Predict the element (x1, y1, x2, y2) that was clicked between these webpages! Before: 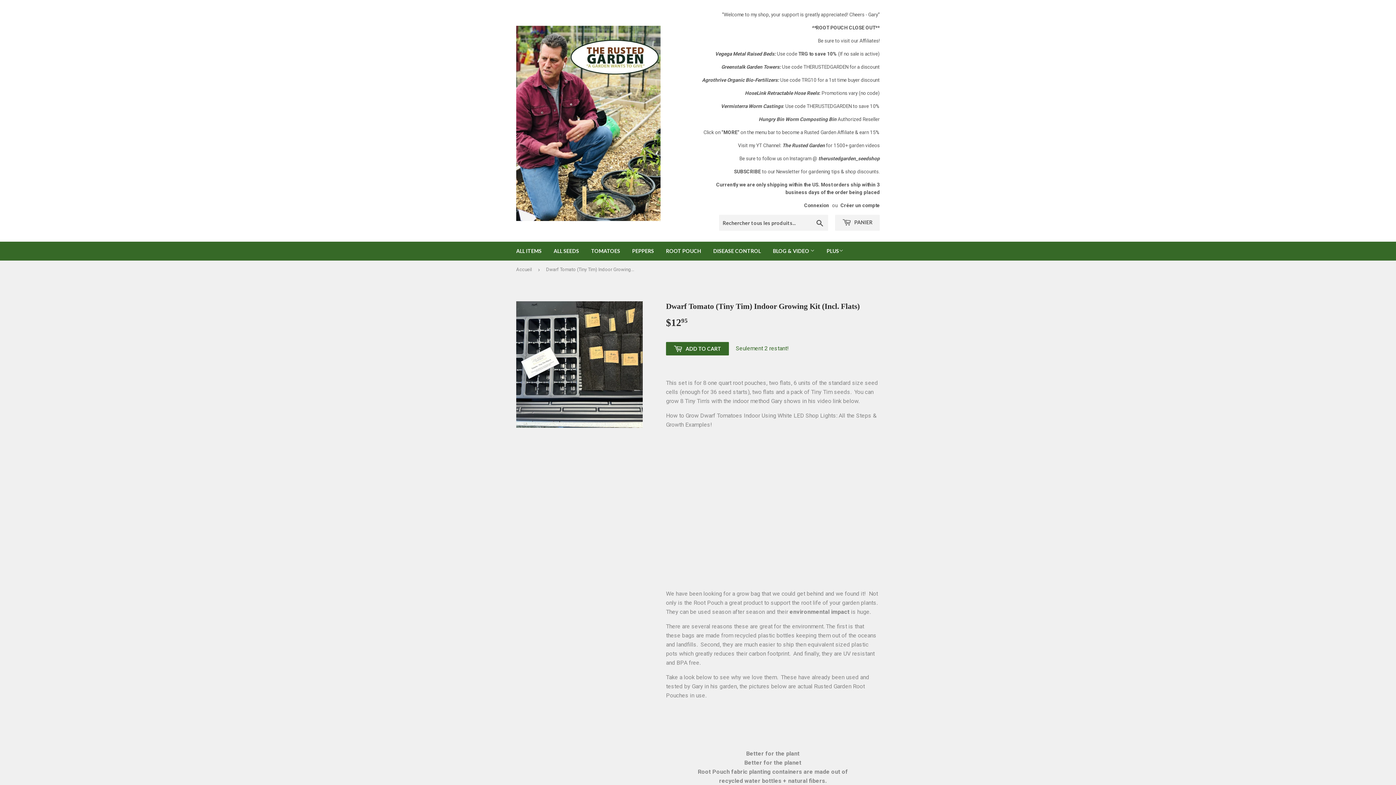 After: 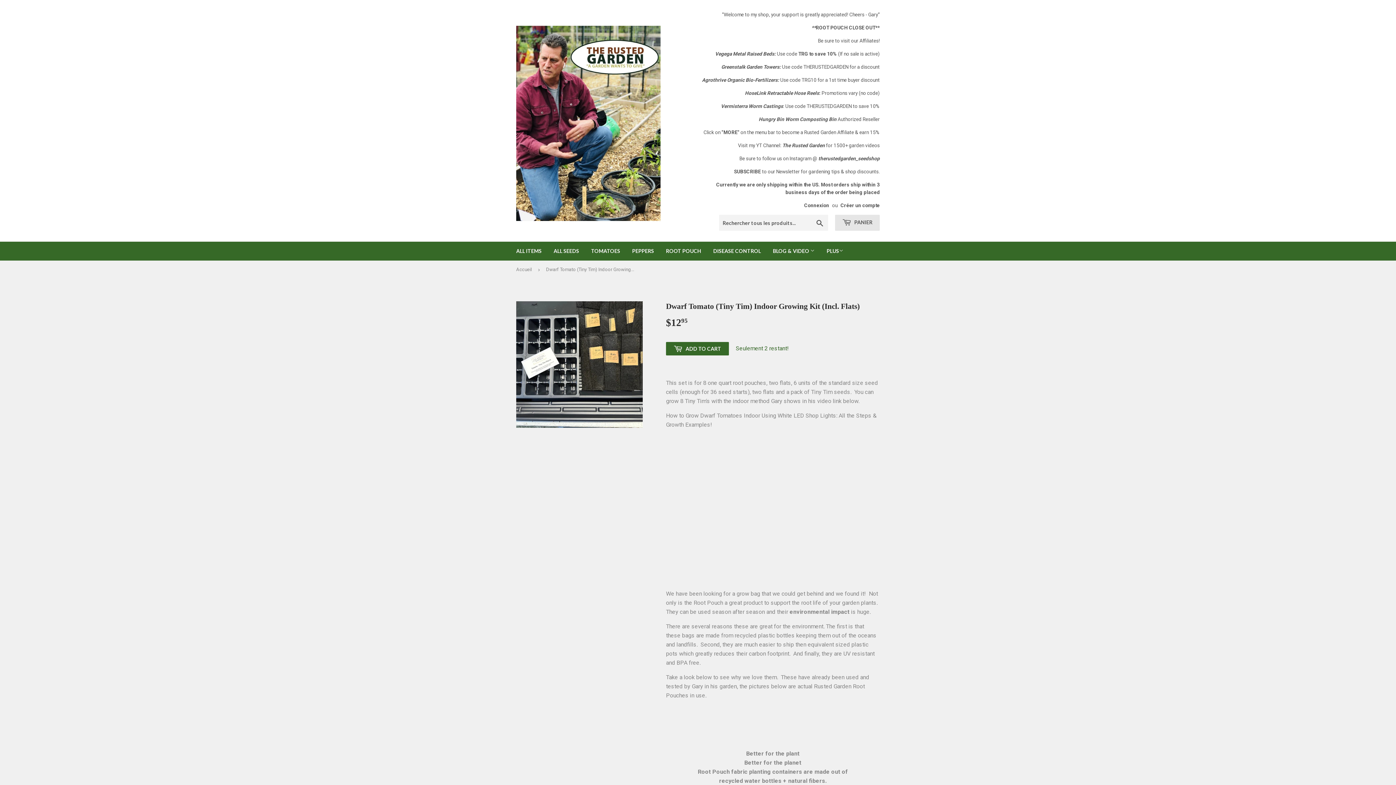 Action: bbox: (835, 214, 880, 230) label:  PANIER